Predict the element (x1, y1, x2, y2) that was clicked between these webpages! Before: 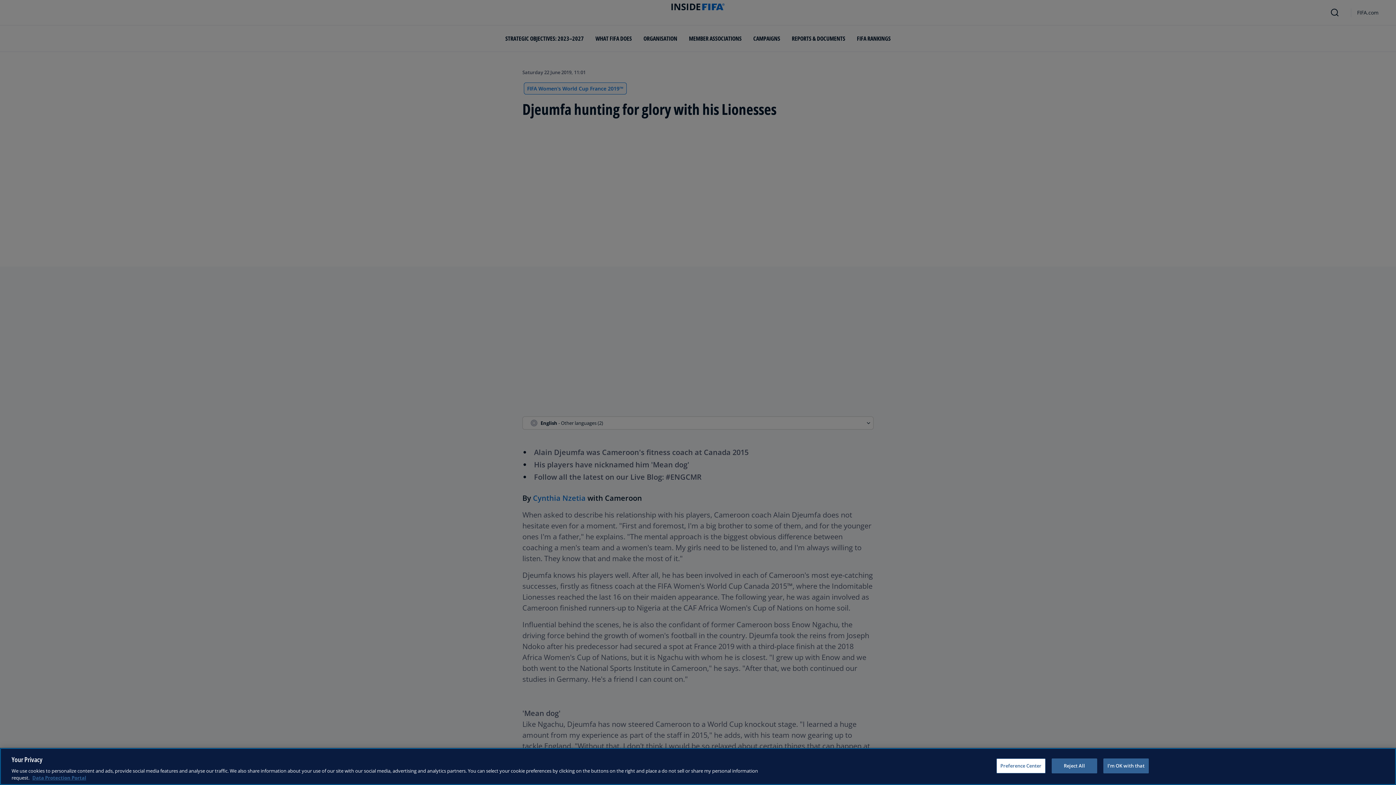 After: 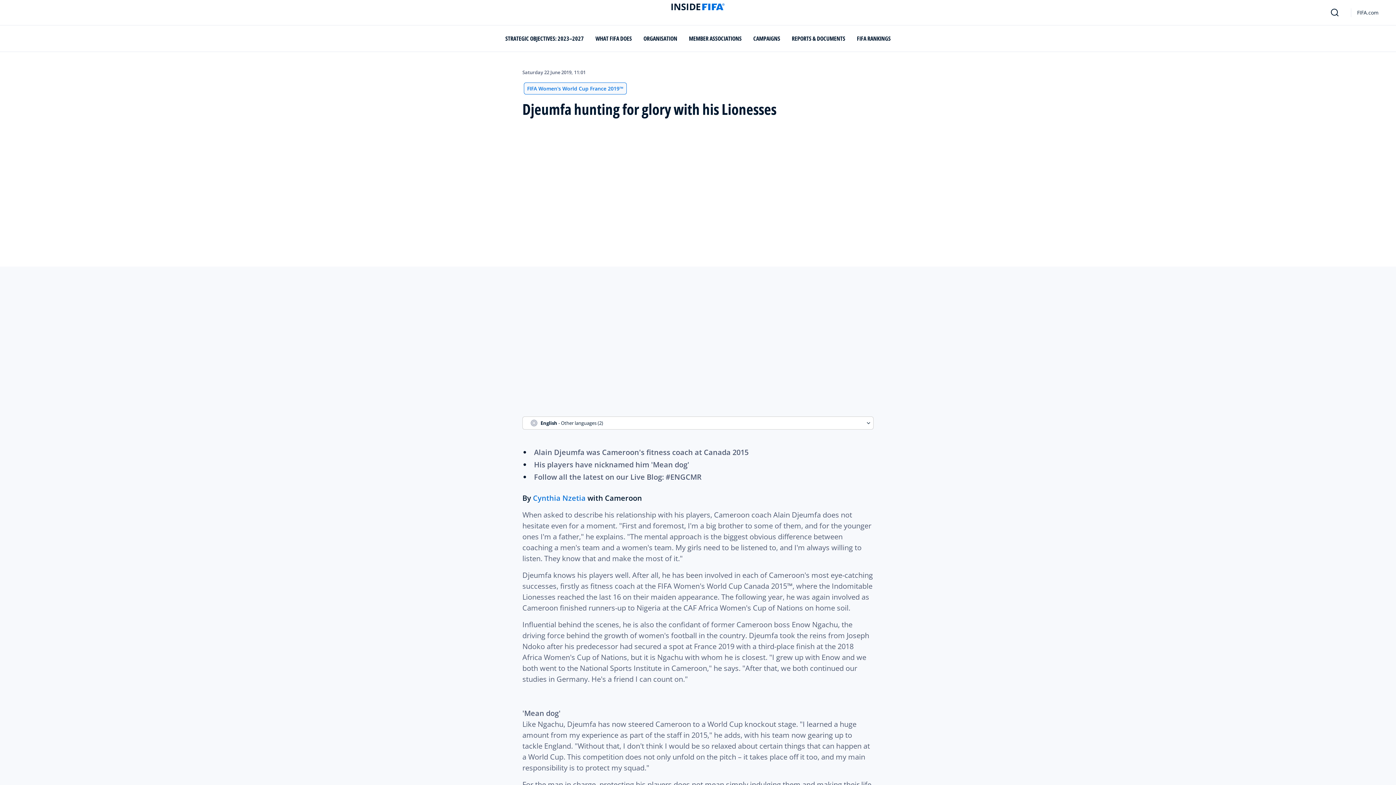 Action: label: Reject All bbox: (1051, 758, 1097, 773)